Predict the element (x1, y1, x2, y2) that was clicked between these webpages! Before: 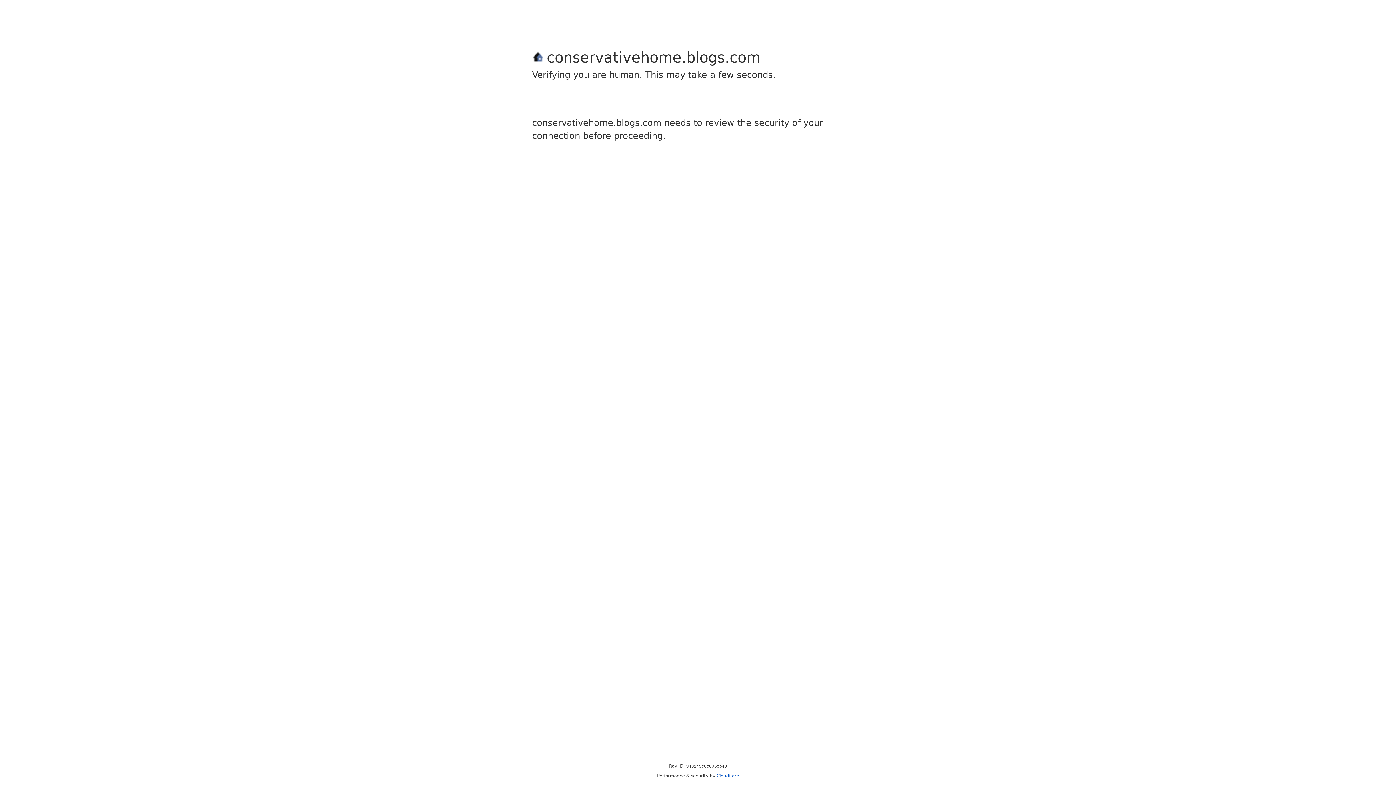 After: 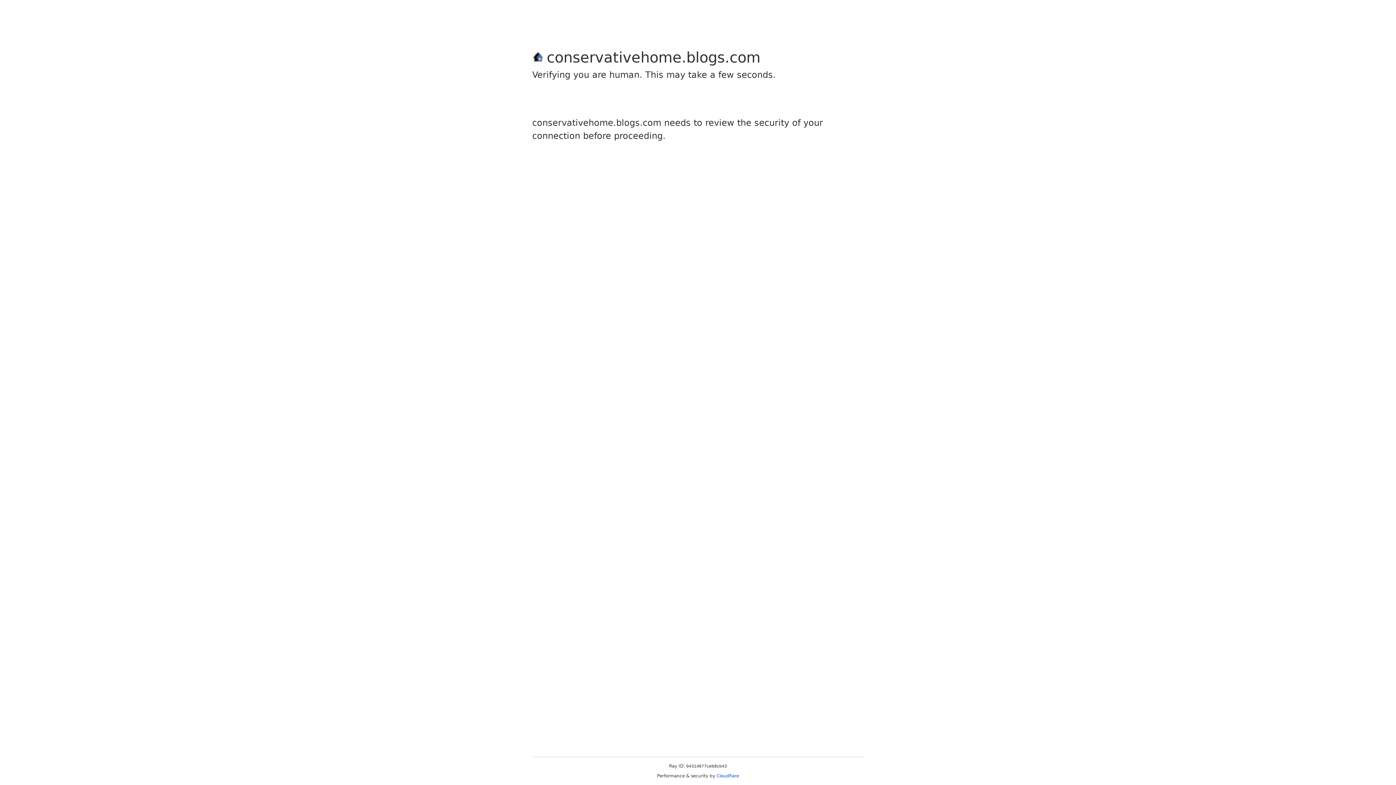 Action: label: Cloudflare bbox: (716, 773, 739, 778)